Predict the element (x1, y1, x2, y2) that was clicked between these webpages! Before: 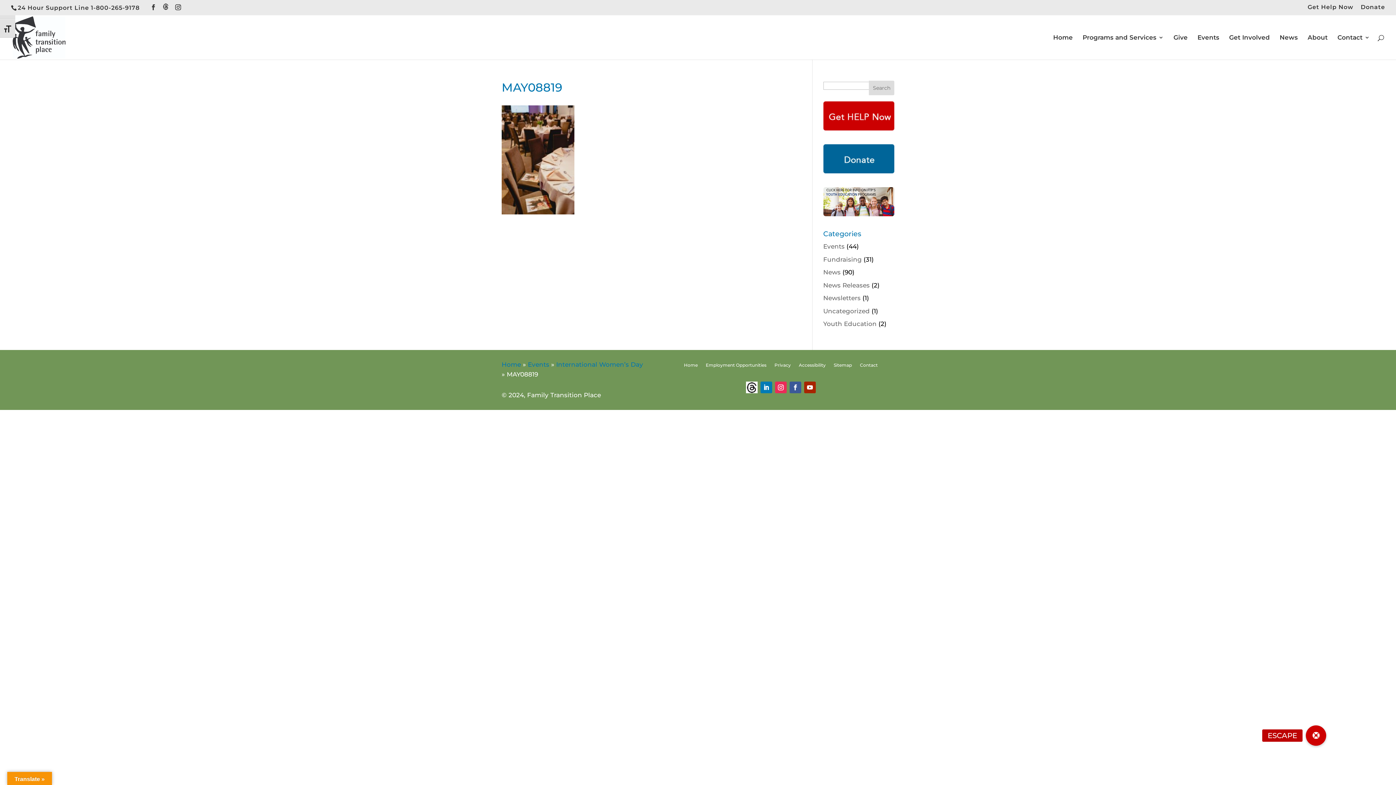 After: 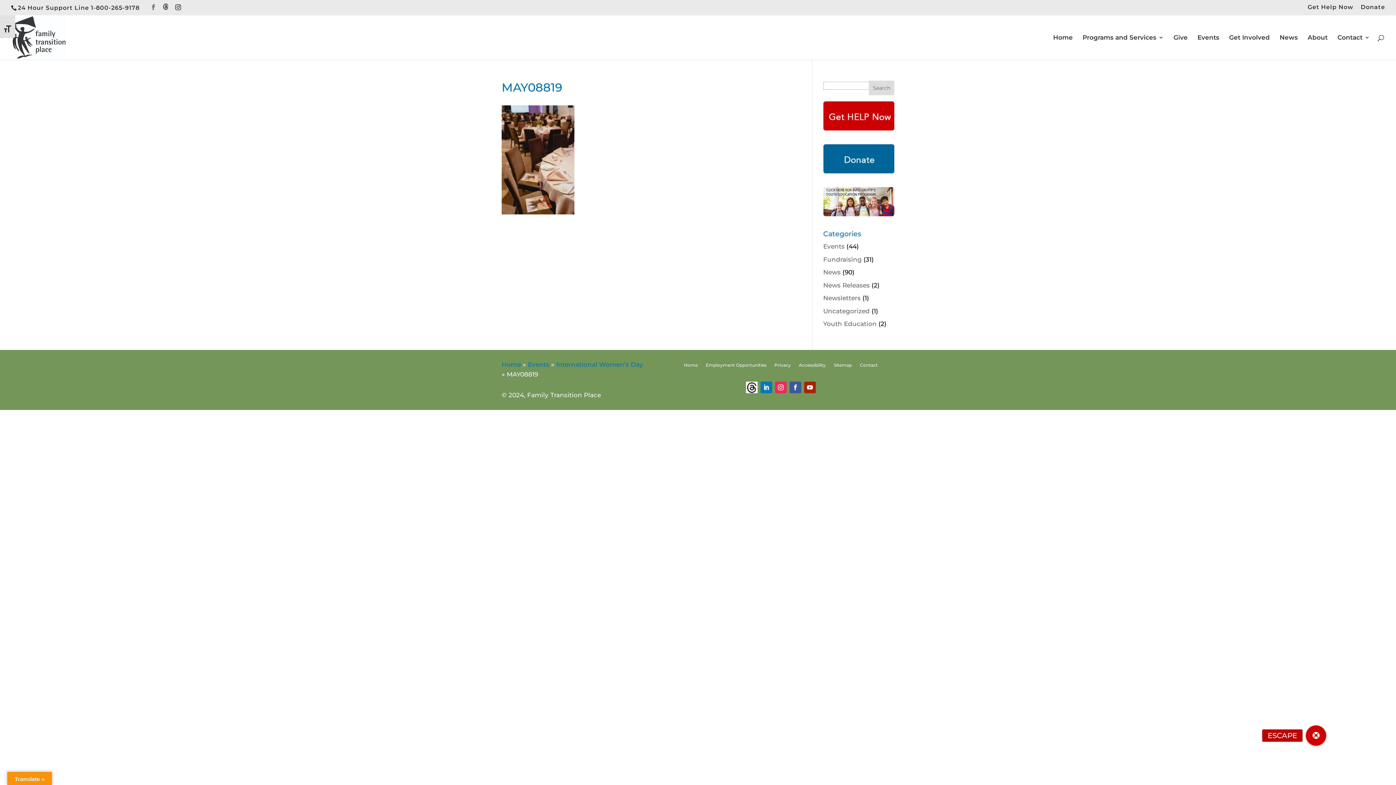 Action: bbox: (150, 4, 156, 10)